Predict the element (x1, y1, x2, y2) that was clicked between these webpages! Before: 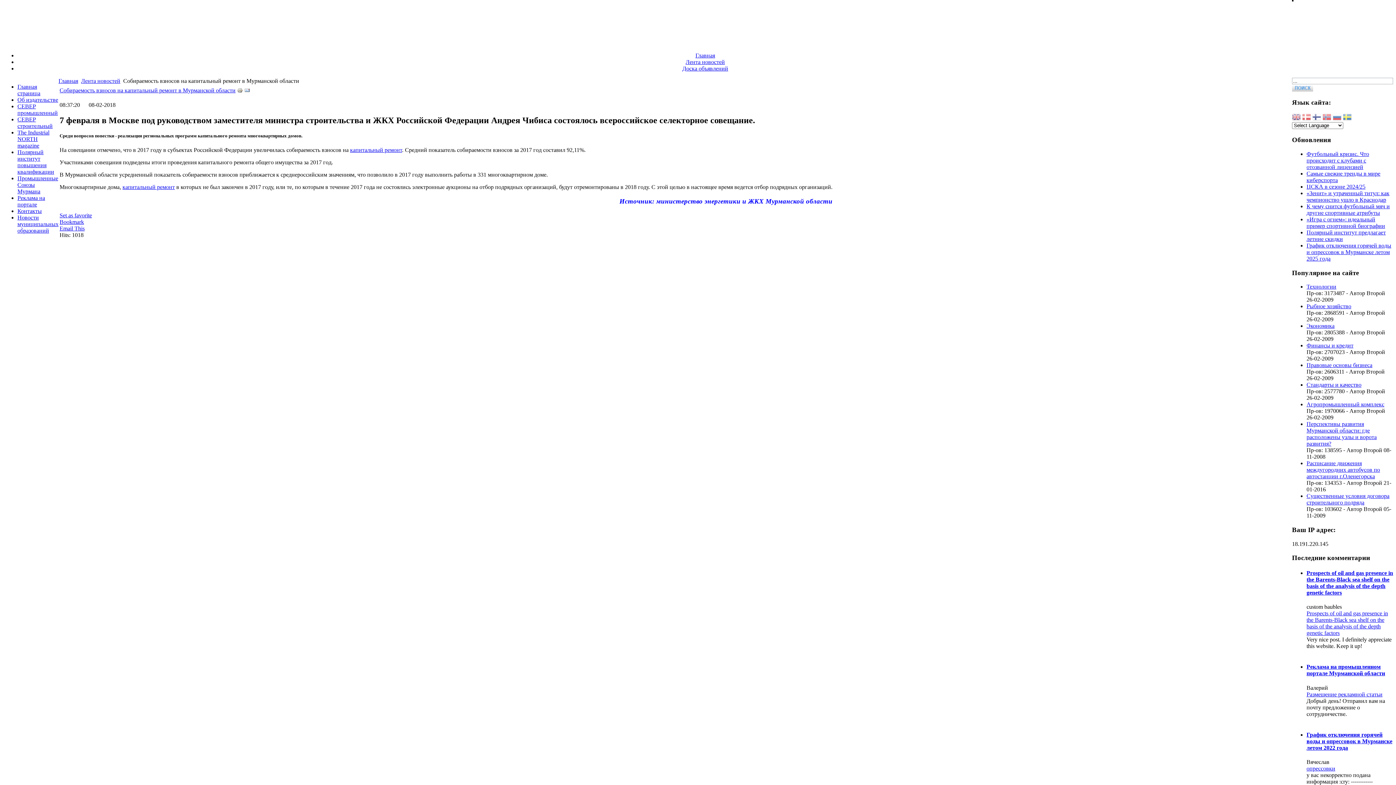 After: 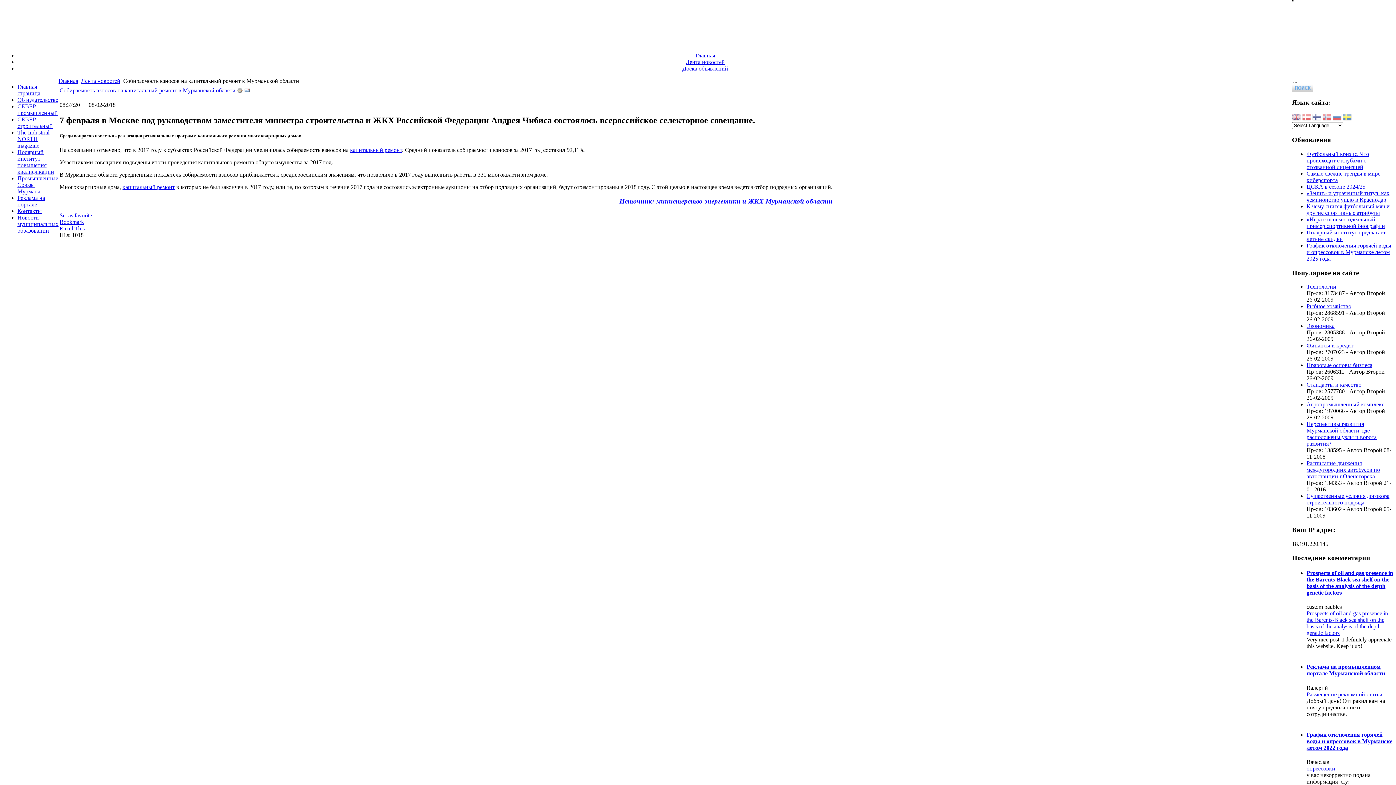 Action: bbox: (237, 88, 242, 94)